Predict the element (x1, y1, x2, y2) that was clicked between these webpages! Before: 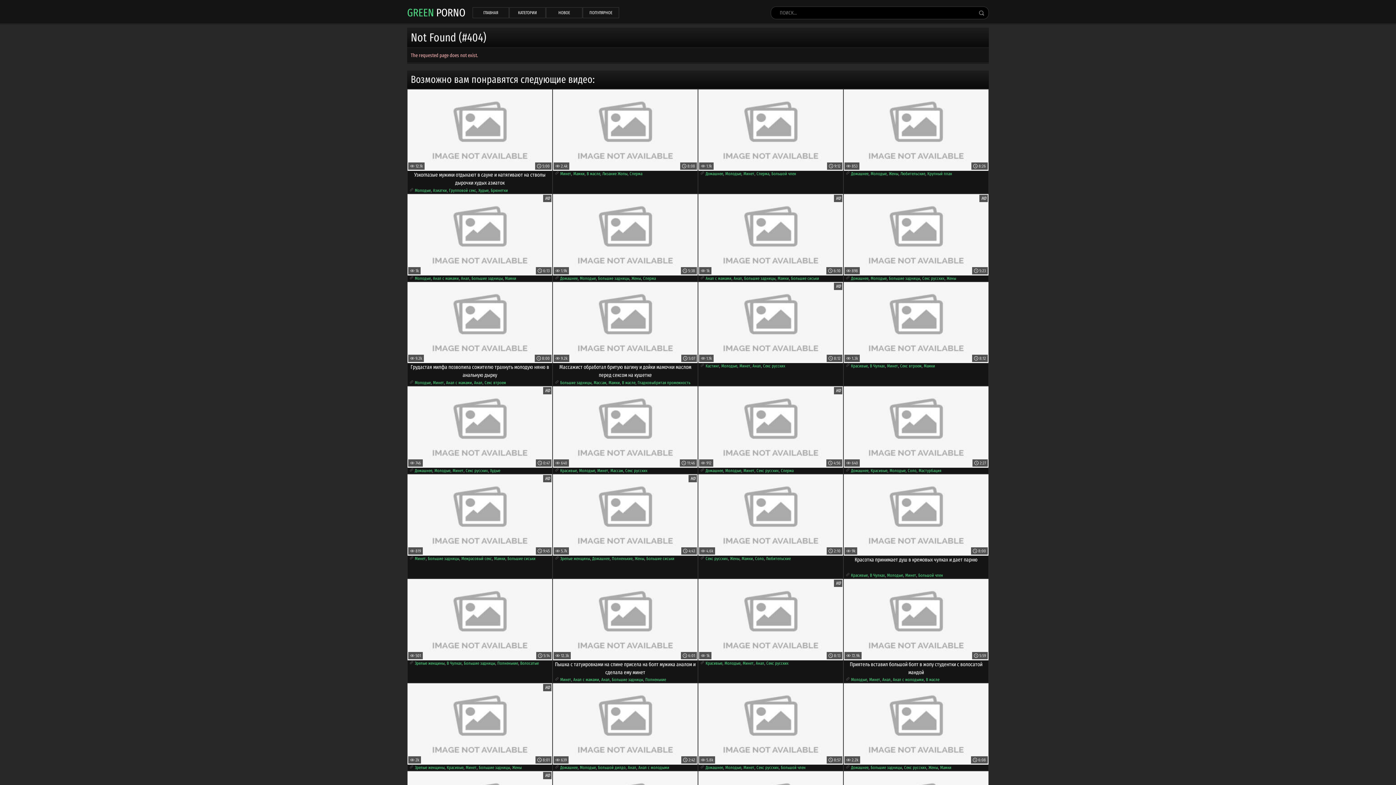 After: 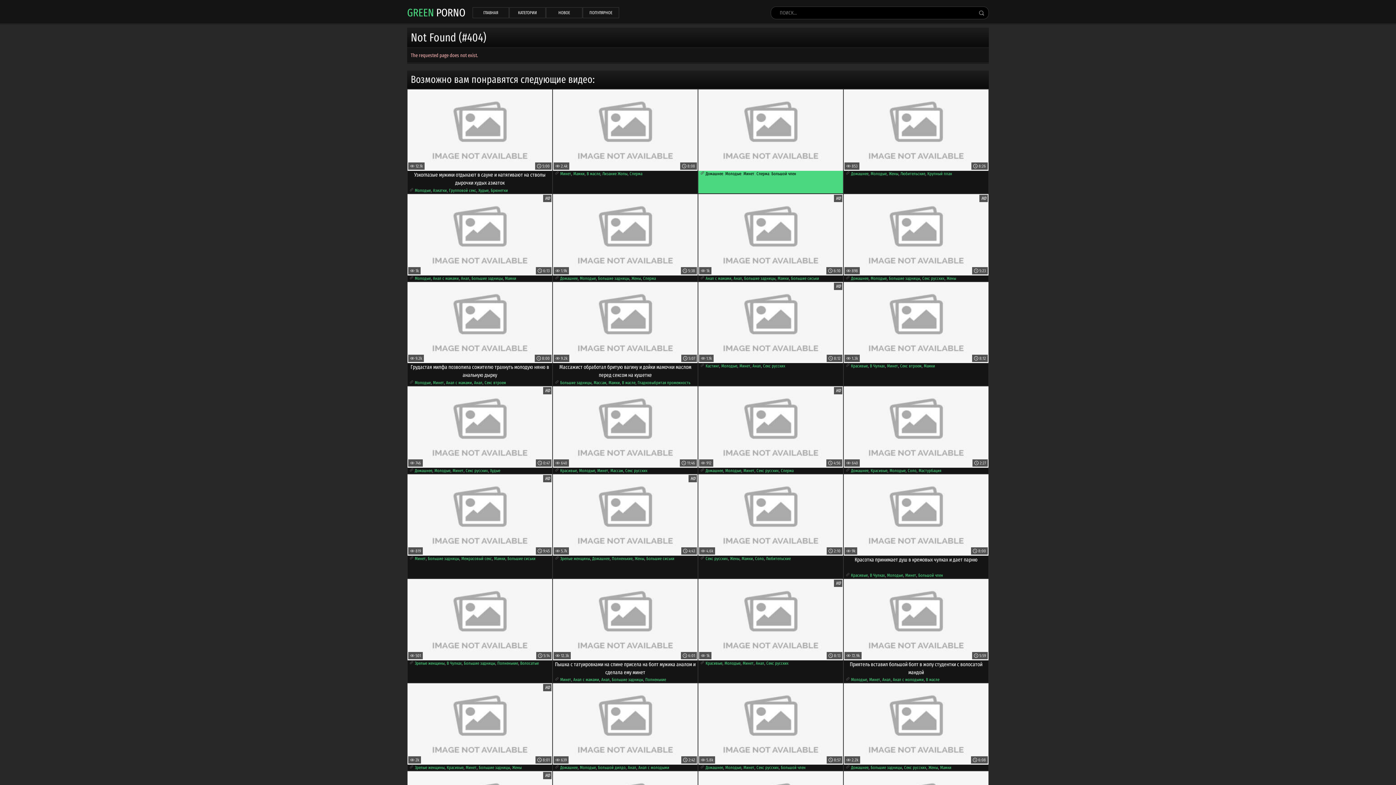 Action: label: 9:12

1.1k bbox: (698, 89, 843, 170)